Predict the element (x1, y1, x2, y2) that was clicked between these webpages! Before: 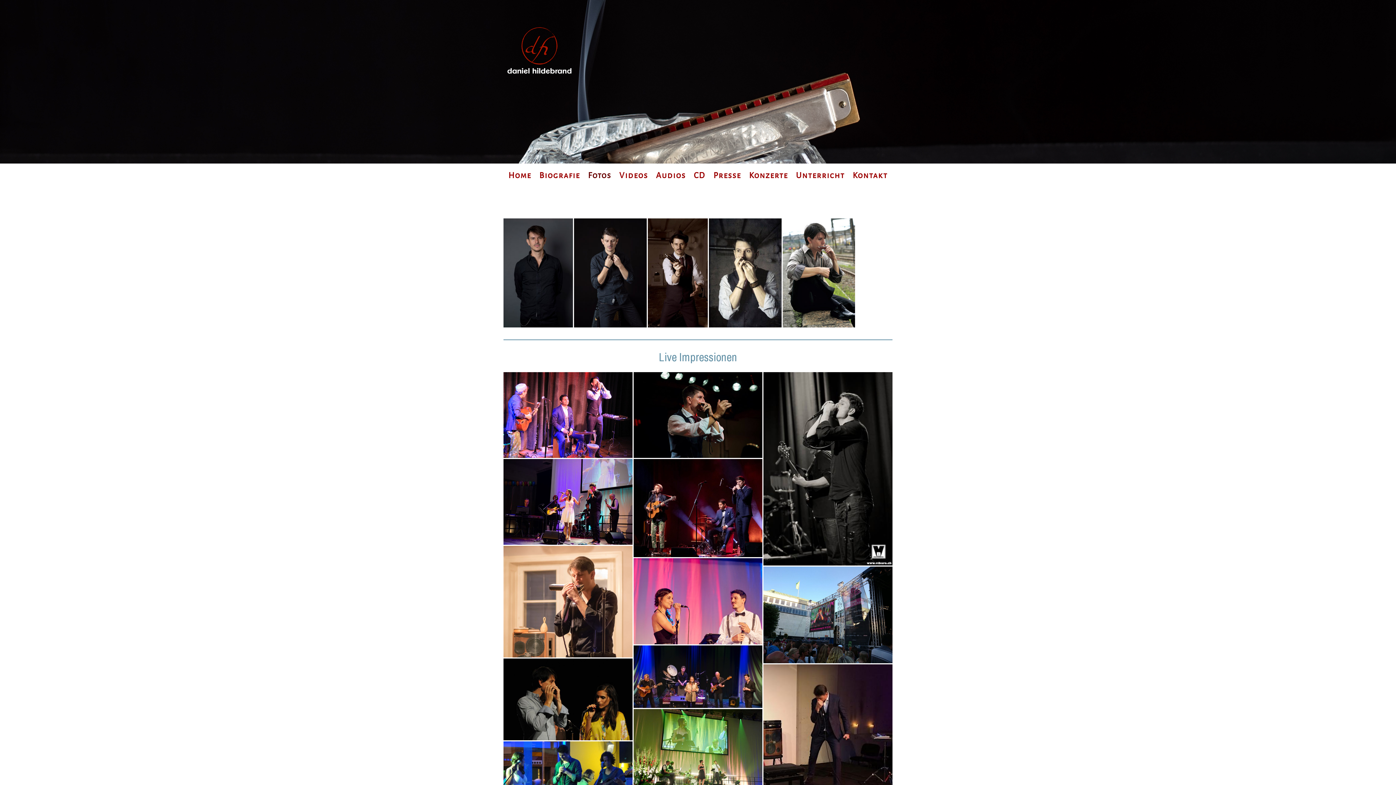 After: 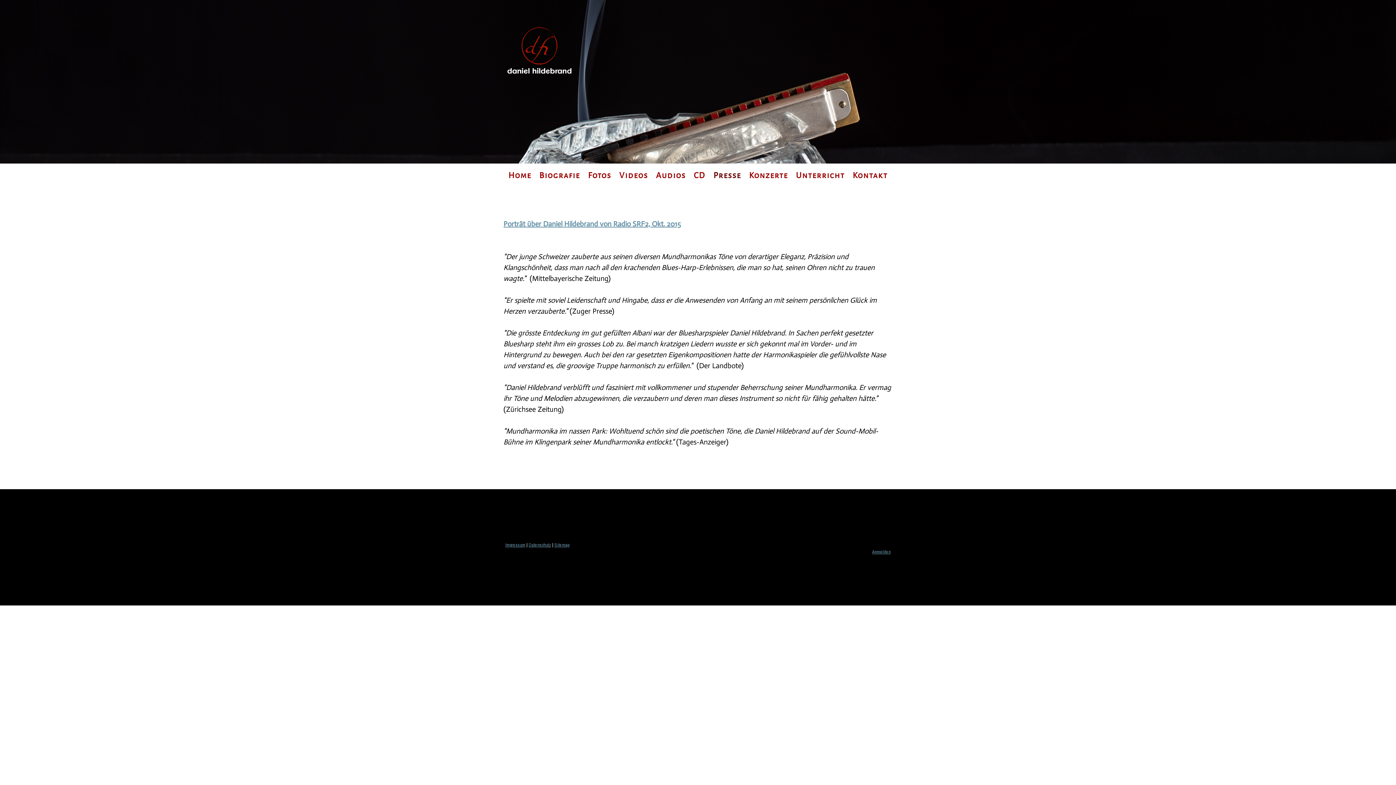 Action: label: Presse bbox: (709, 165, 745, 185)